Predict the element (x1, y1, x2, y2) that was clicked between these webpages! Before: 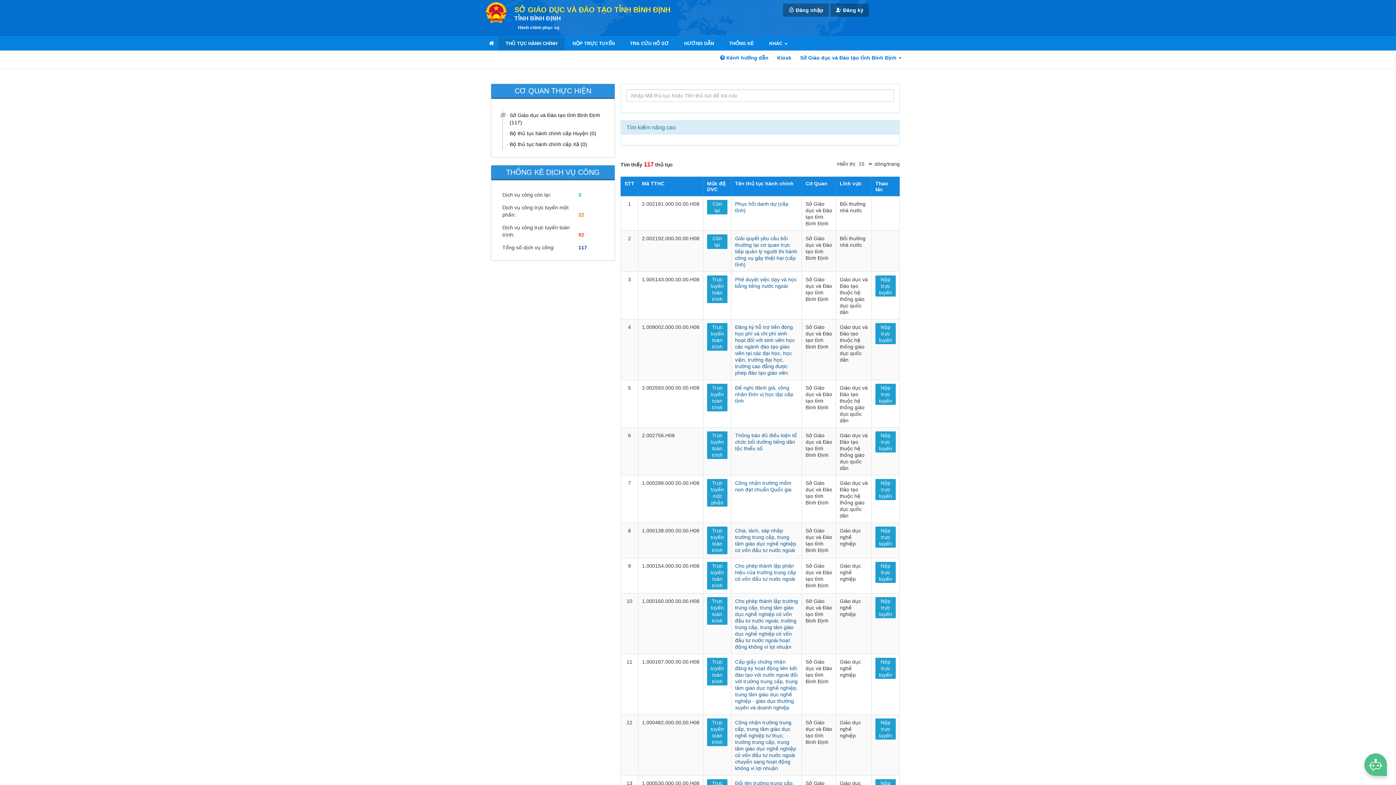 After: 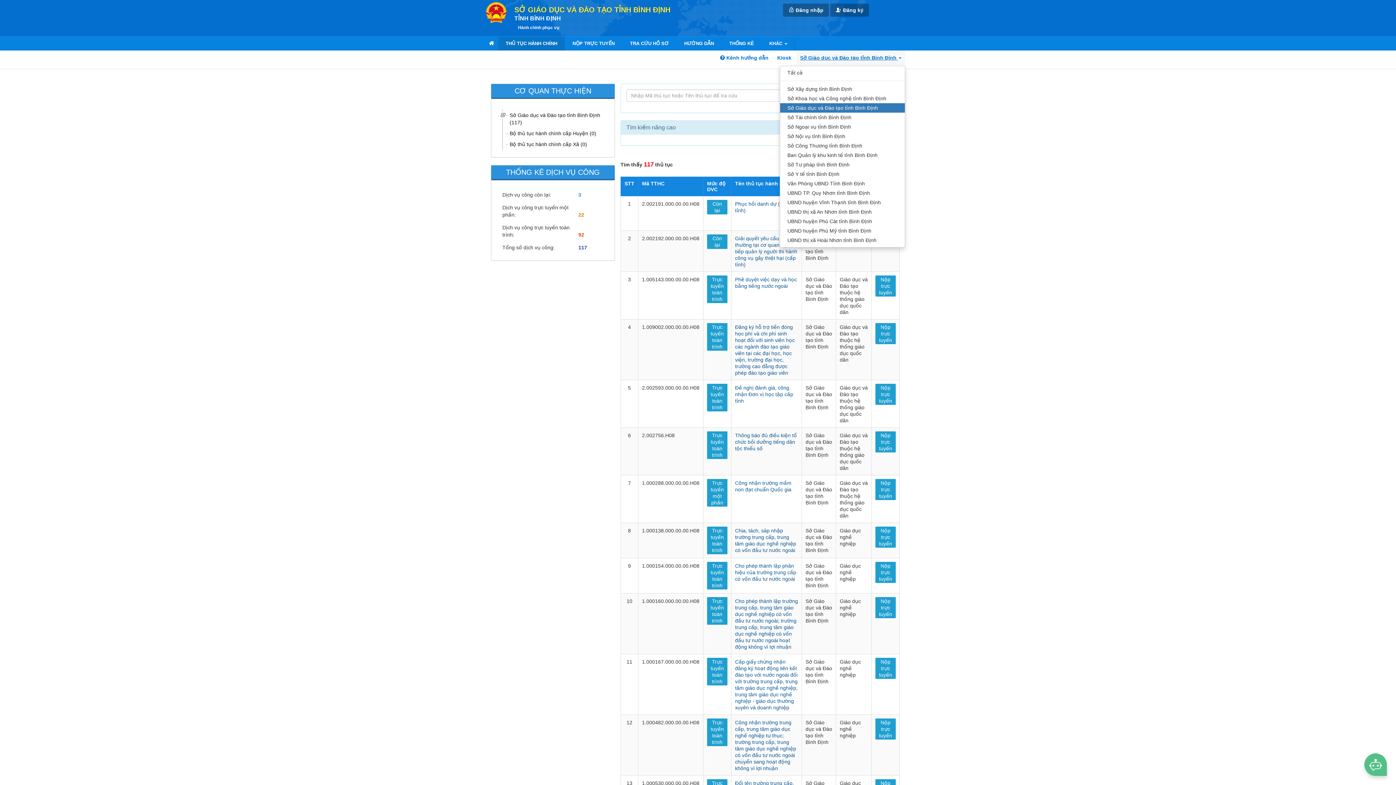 Action: label: Sở Giáo dục và Đào tạo tỉnh Bình Định  bbox: (796, 50, 905, 65)